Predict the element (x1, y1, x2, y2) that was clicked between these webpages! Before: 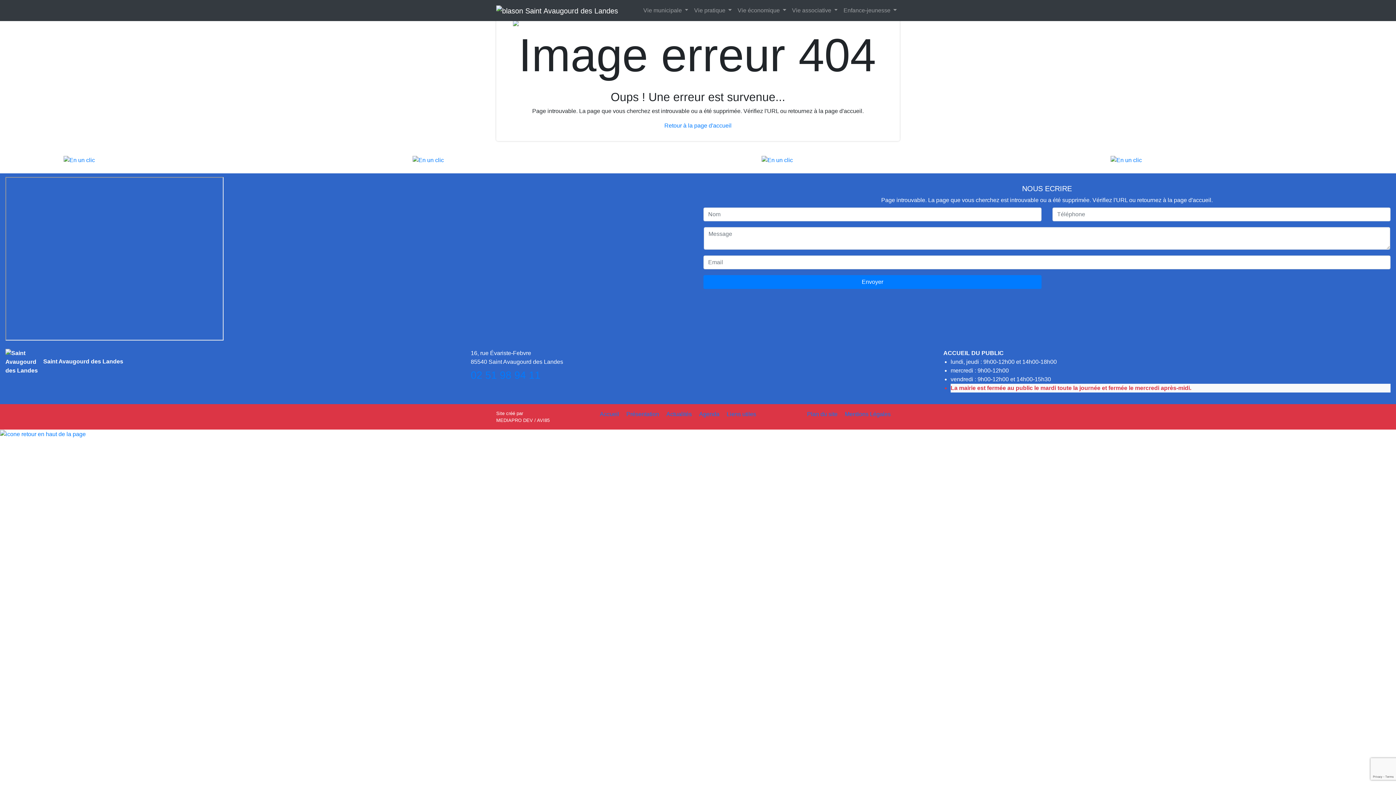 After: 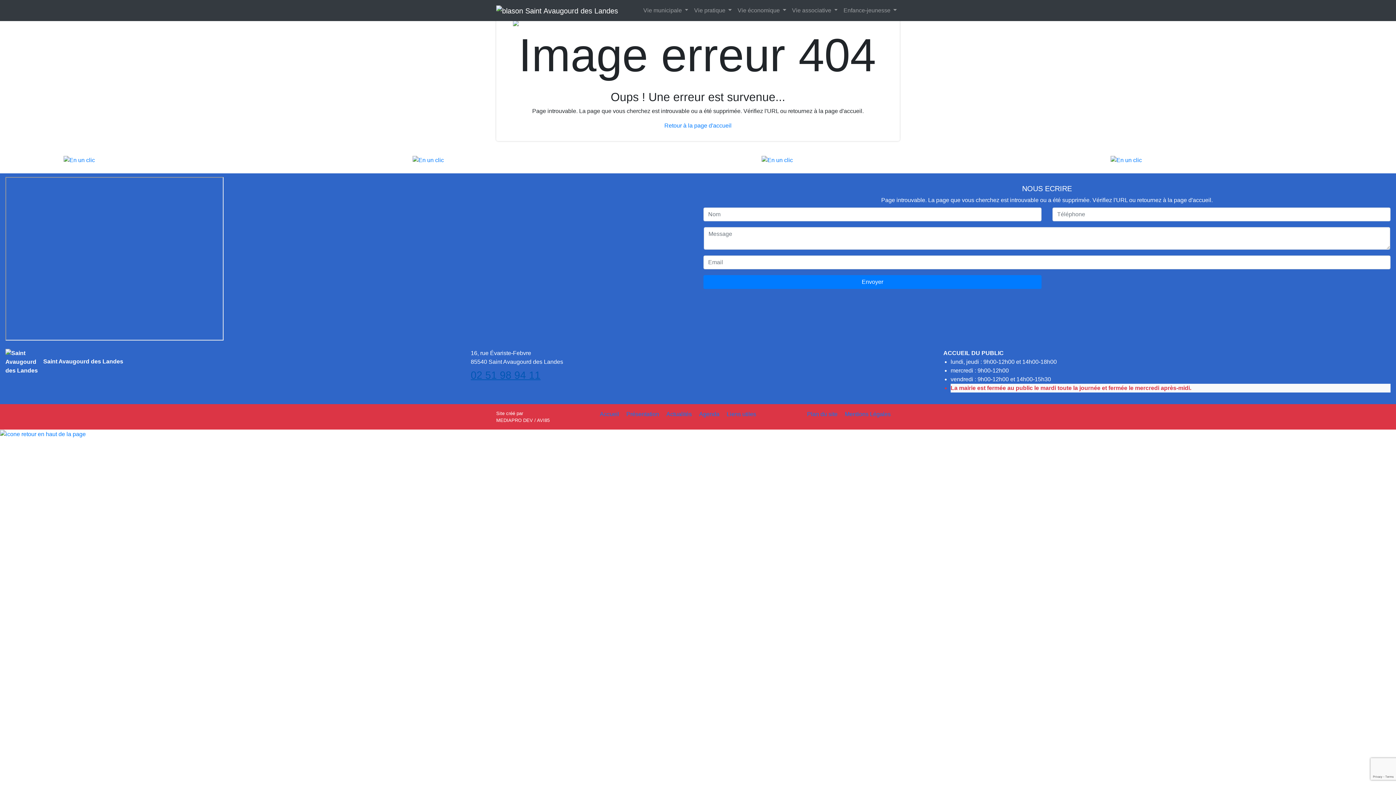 Action: label: 02 51 98 94 11 bbox: (470, 369, 540, 381)